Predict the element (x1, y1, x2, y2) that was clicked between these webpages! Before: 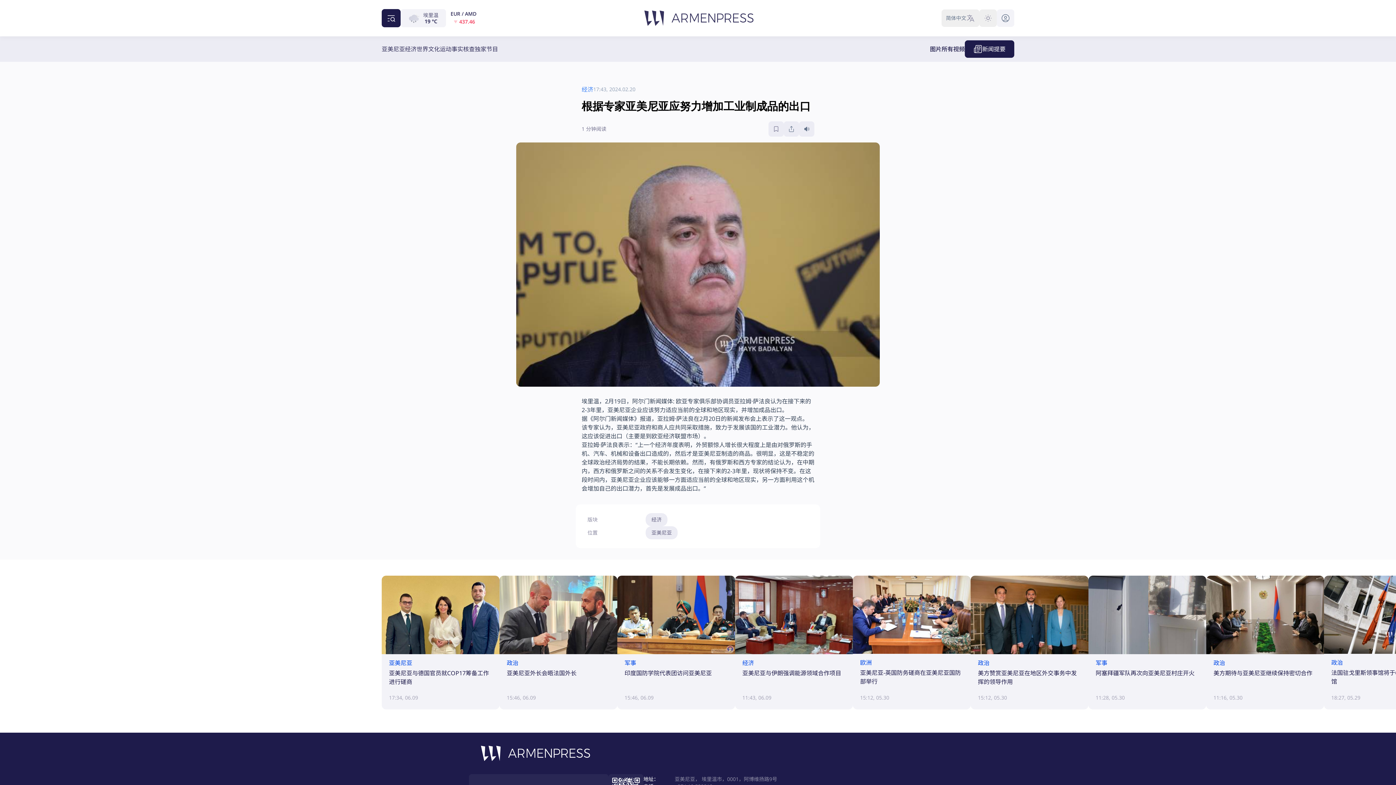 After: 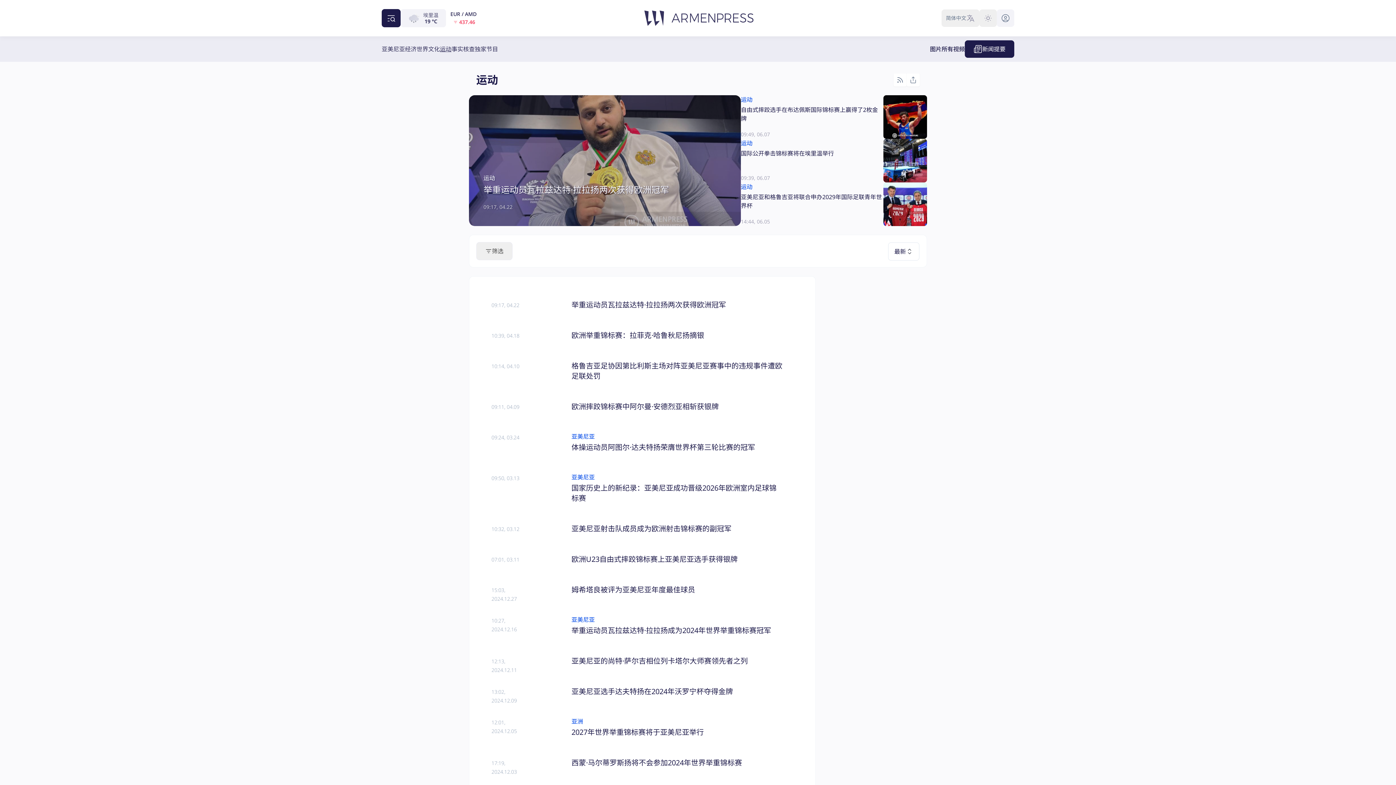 Action: bbox: (440, 44, 451, 53) label: 运动